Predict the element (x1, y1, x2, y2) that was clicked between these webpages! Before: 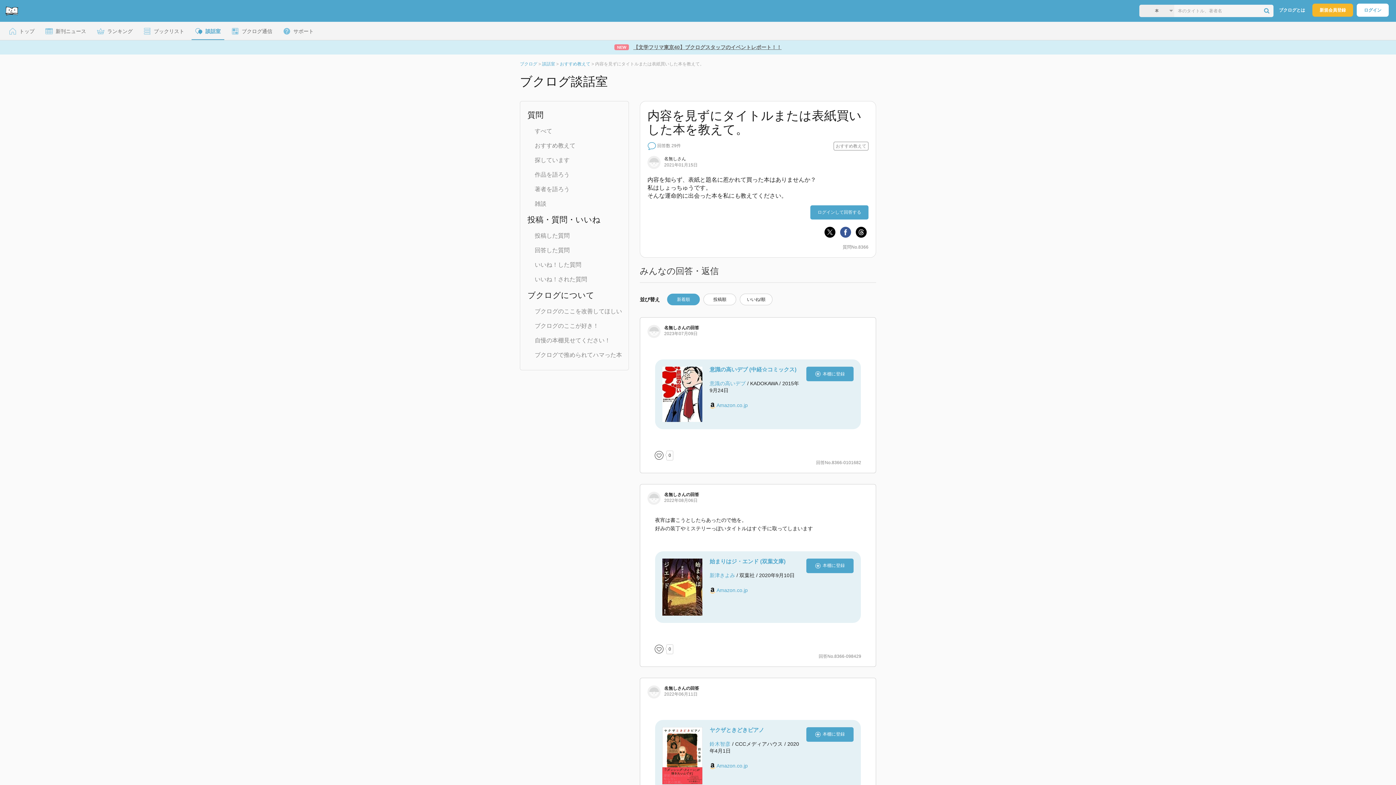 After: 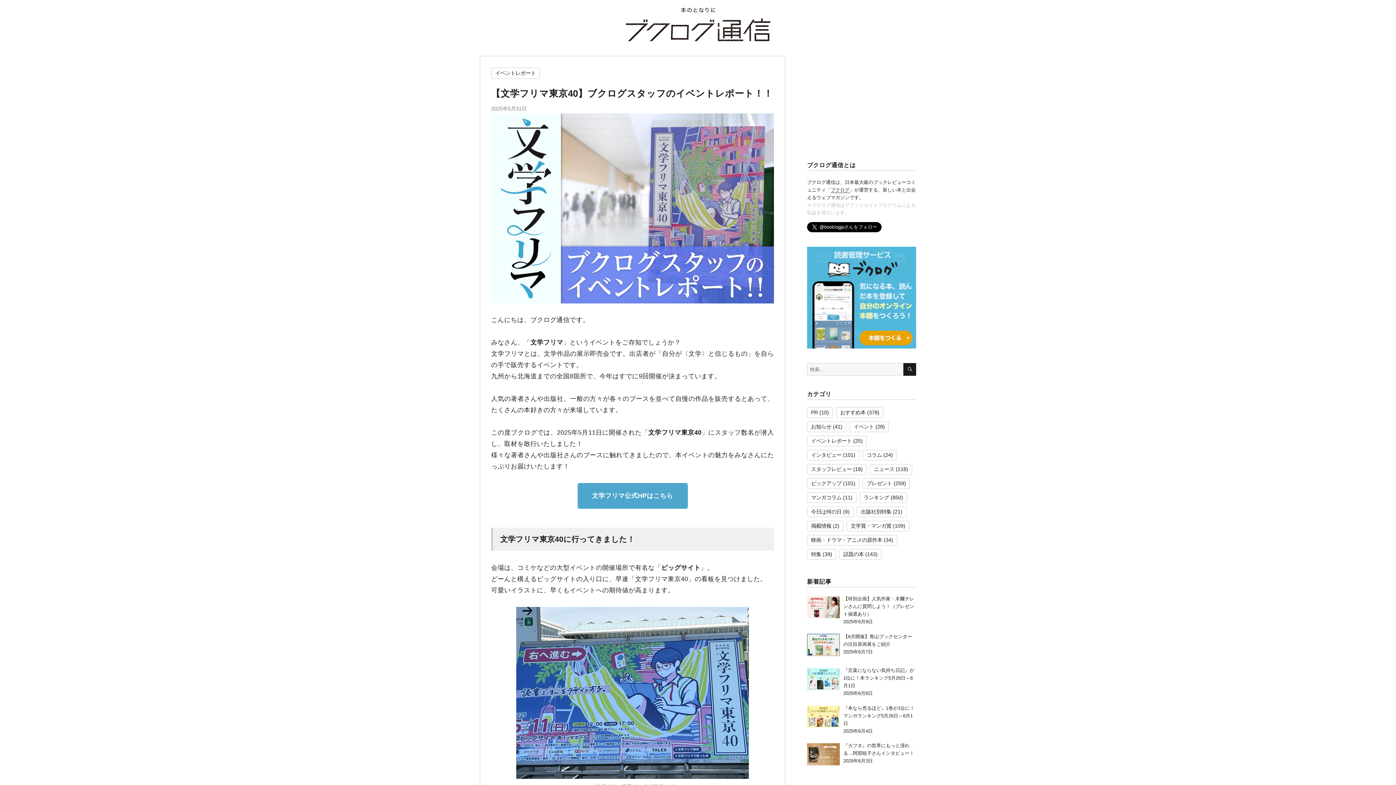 Action: bbox: (0, 40, 1396, 54) label: NEW
【文学フリマ東京40】ブクログスタッフのイベントレポート！！